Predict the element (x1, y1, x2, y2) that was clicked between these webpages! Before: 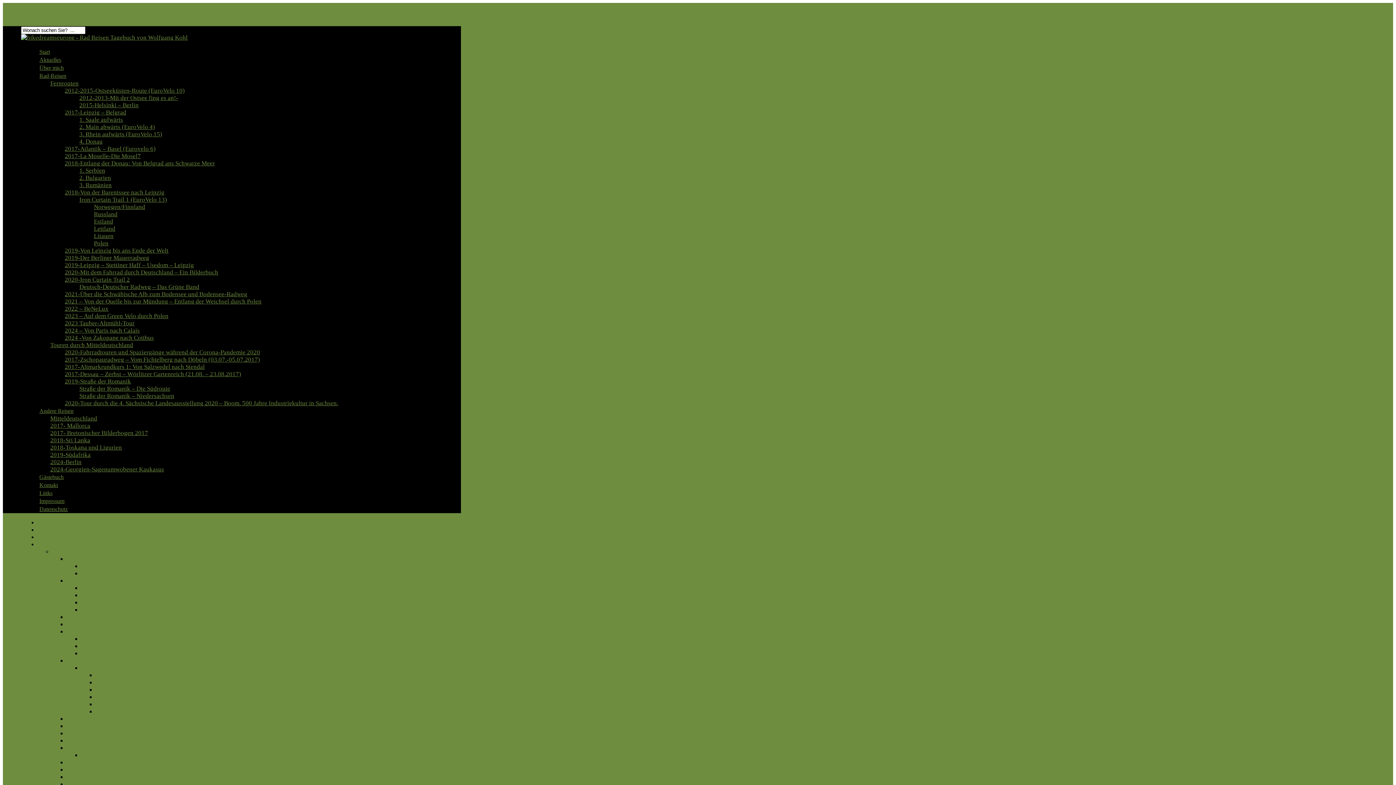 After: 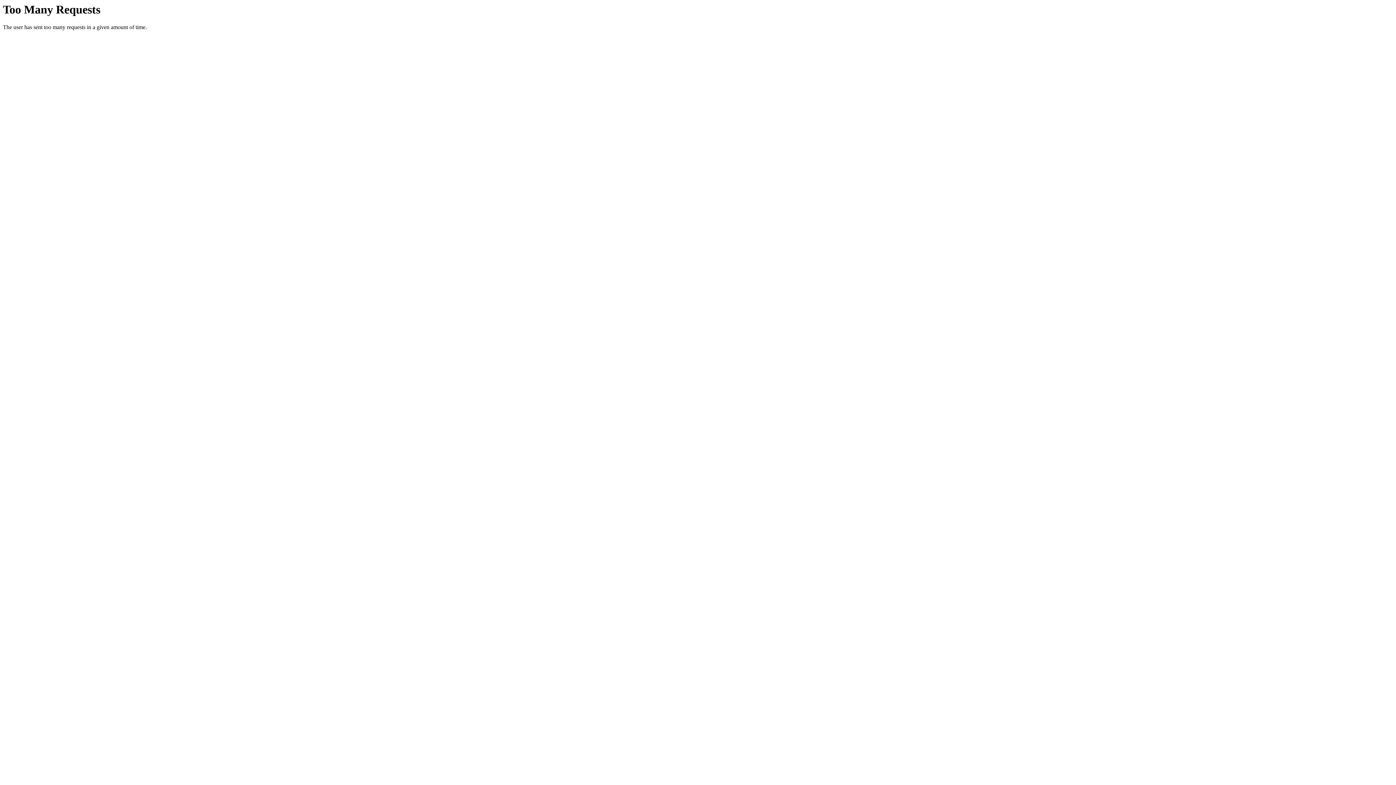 Action: bbox: (64, 269, 218, 276) label: 2020-Mit dem Fahrrad durch Deutschland – Ein Bilderbuch